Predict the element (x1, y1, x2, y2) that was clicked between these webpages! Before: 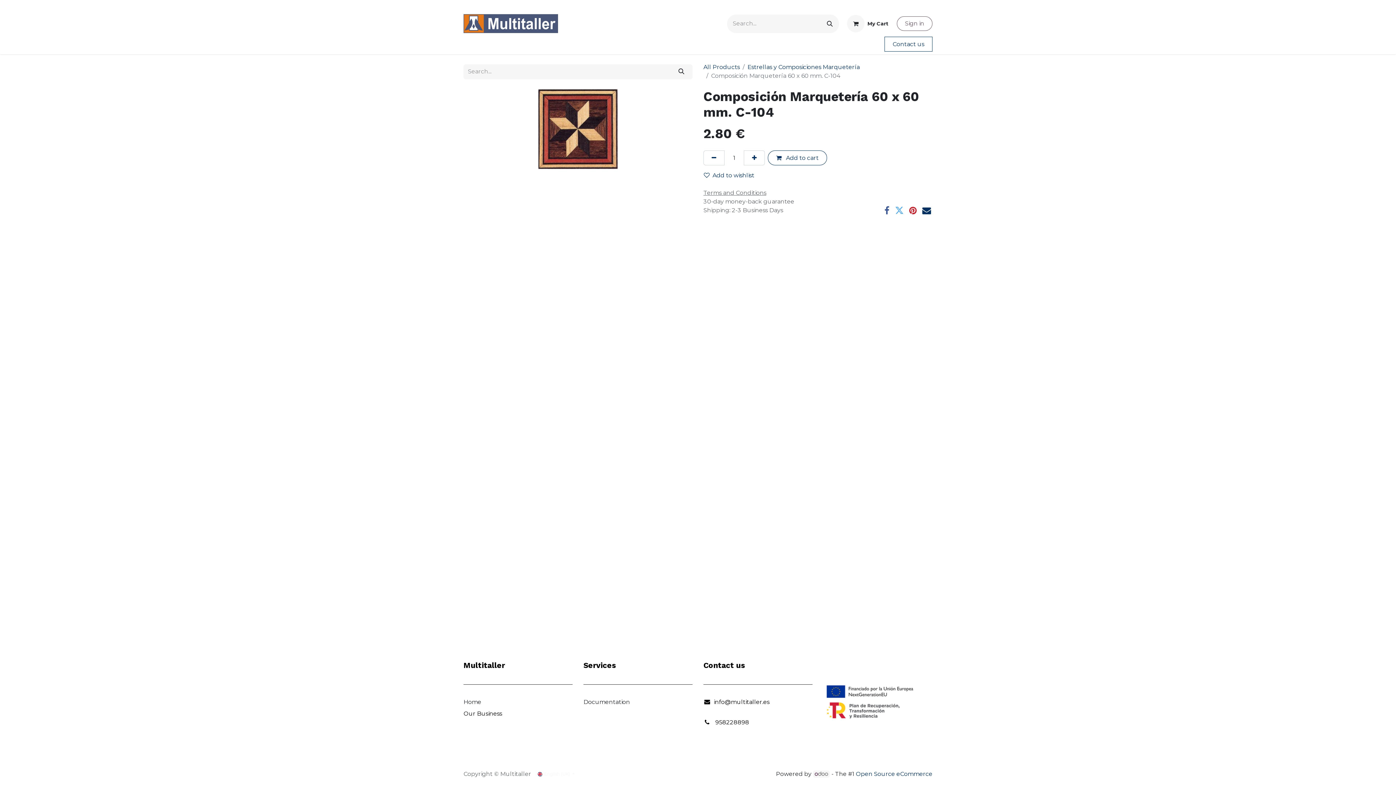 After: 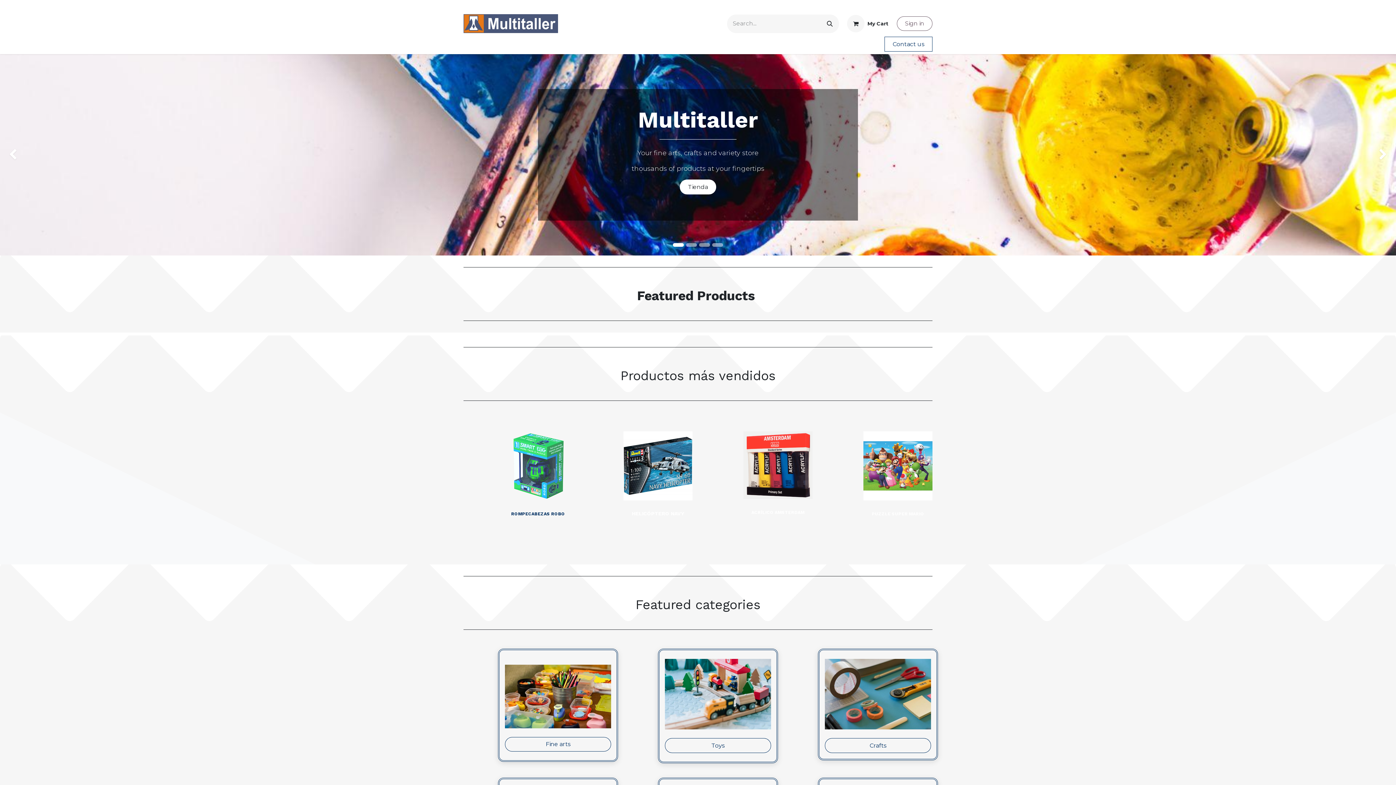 Action: bbox: (463, 14, 558, 33)